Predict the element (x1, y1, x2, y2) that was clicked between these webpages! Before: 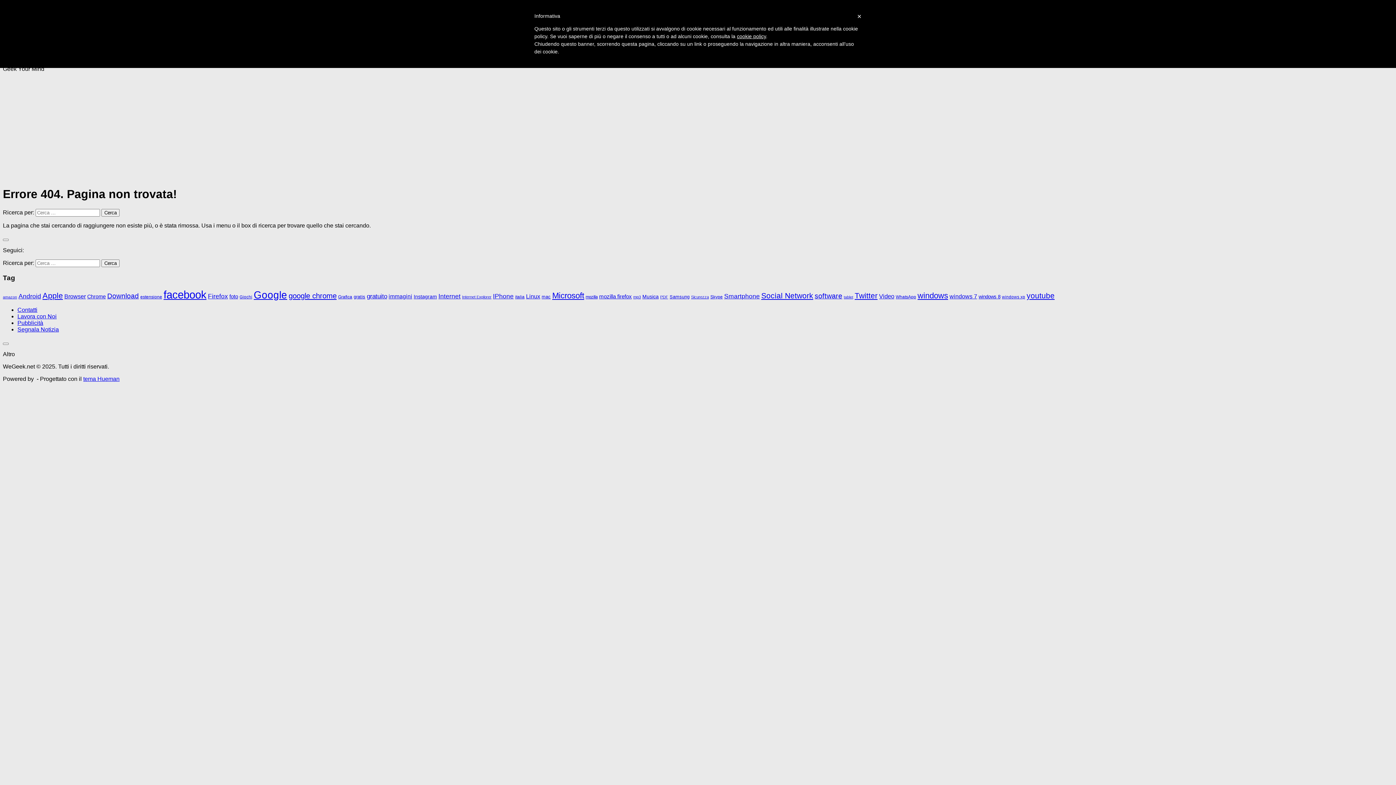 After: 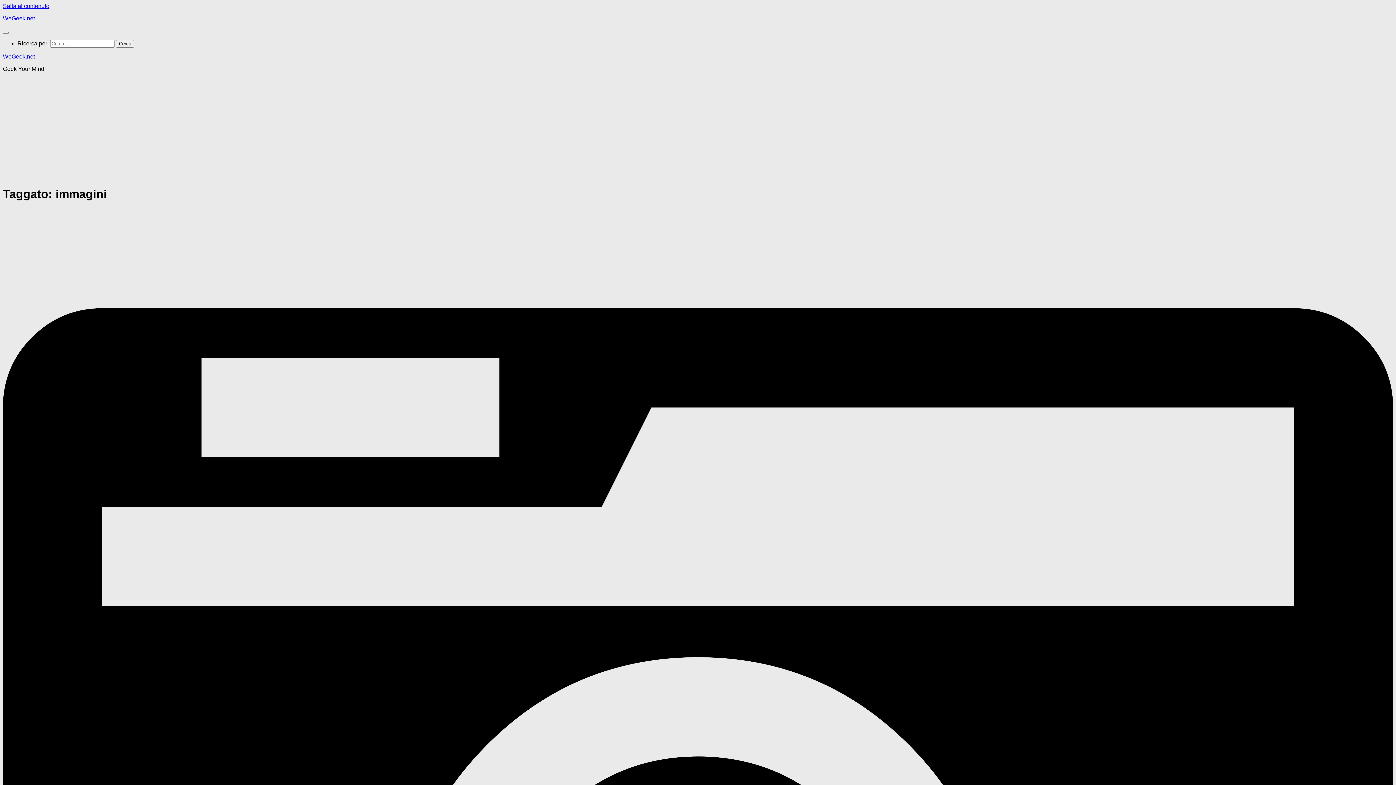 Action: bbox: (388, 293, 412, 299) label: immagini (63 elementi)